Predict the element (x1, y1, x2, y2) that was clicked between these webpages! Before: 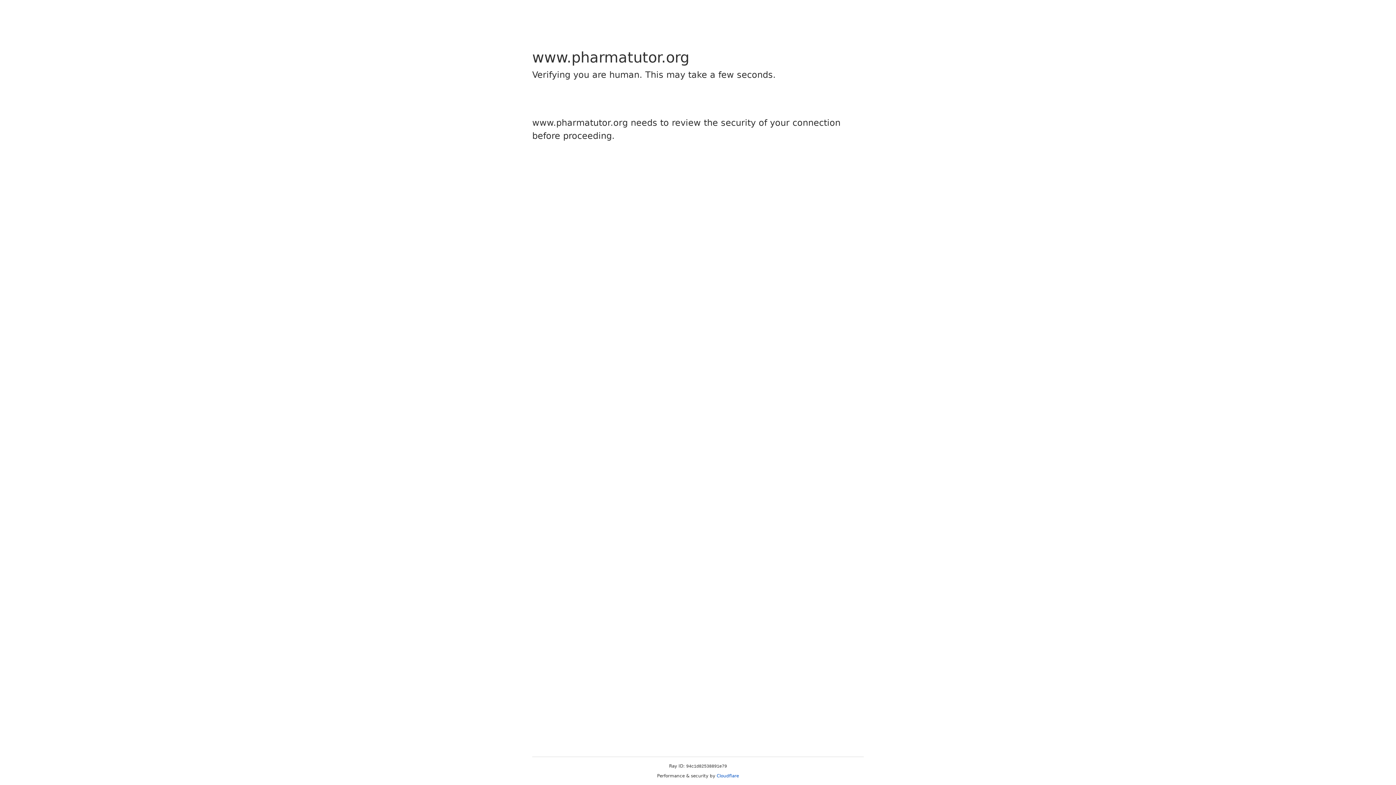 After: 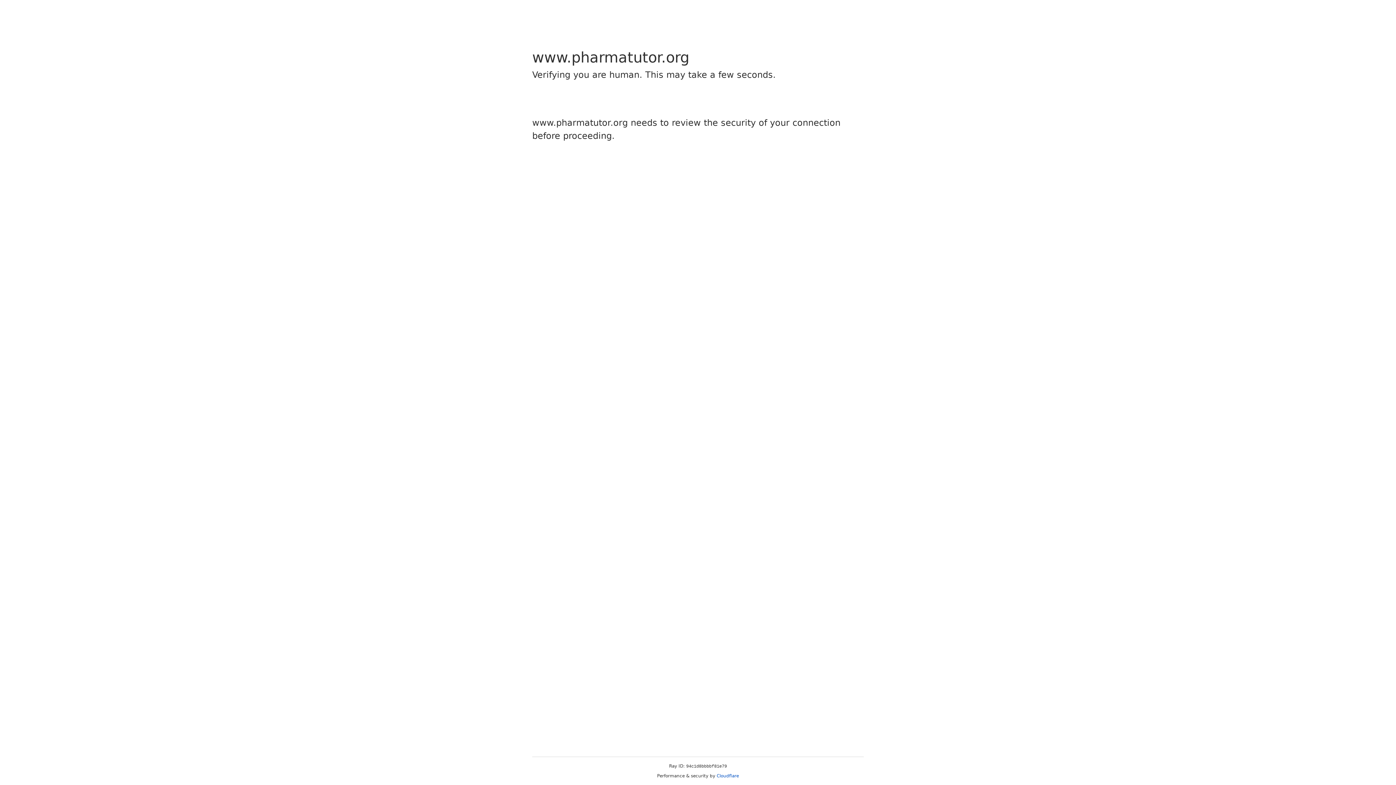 Action: label: Cloudflare bbox: (716, 773, 739, 778)